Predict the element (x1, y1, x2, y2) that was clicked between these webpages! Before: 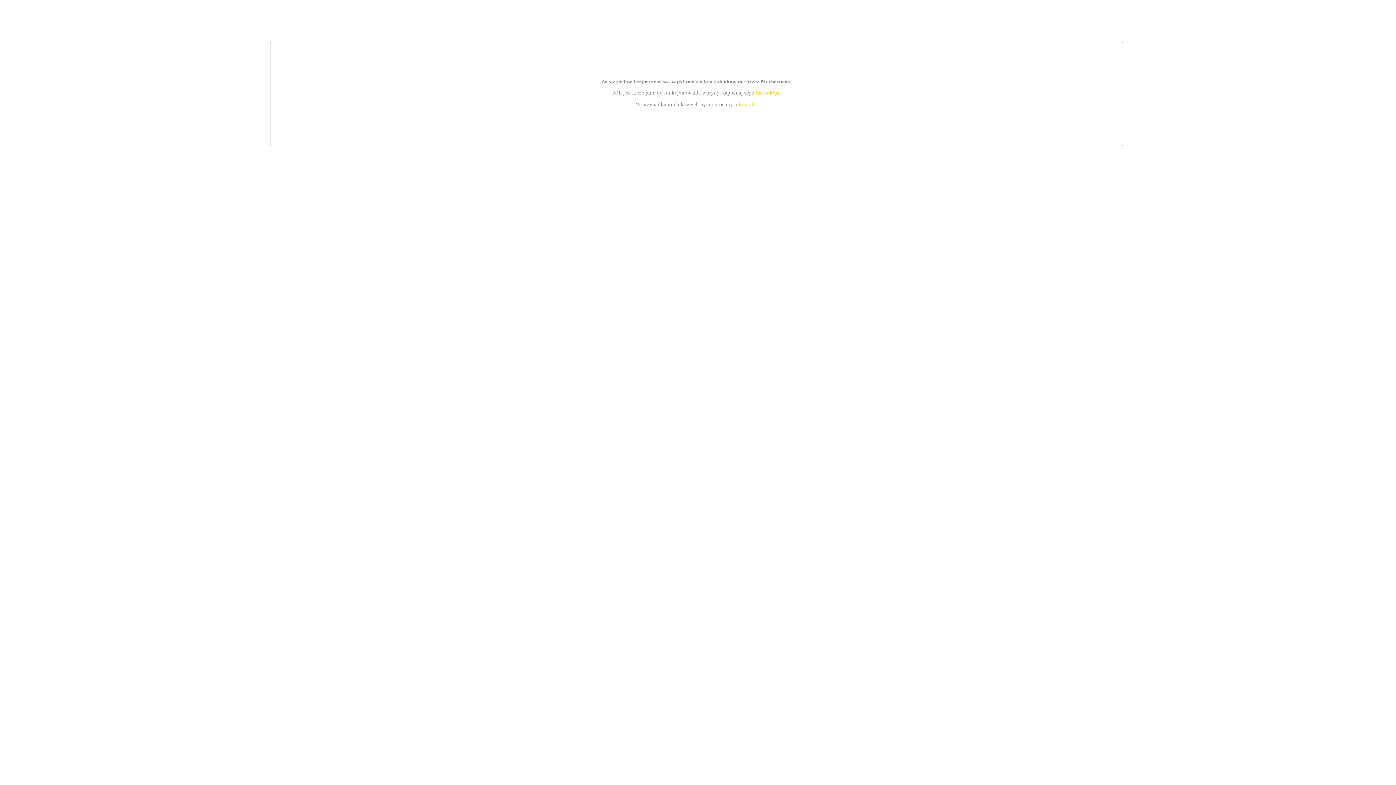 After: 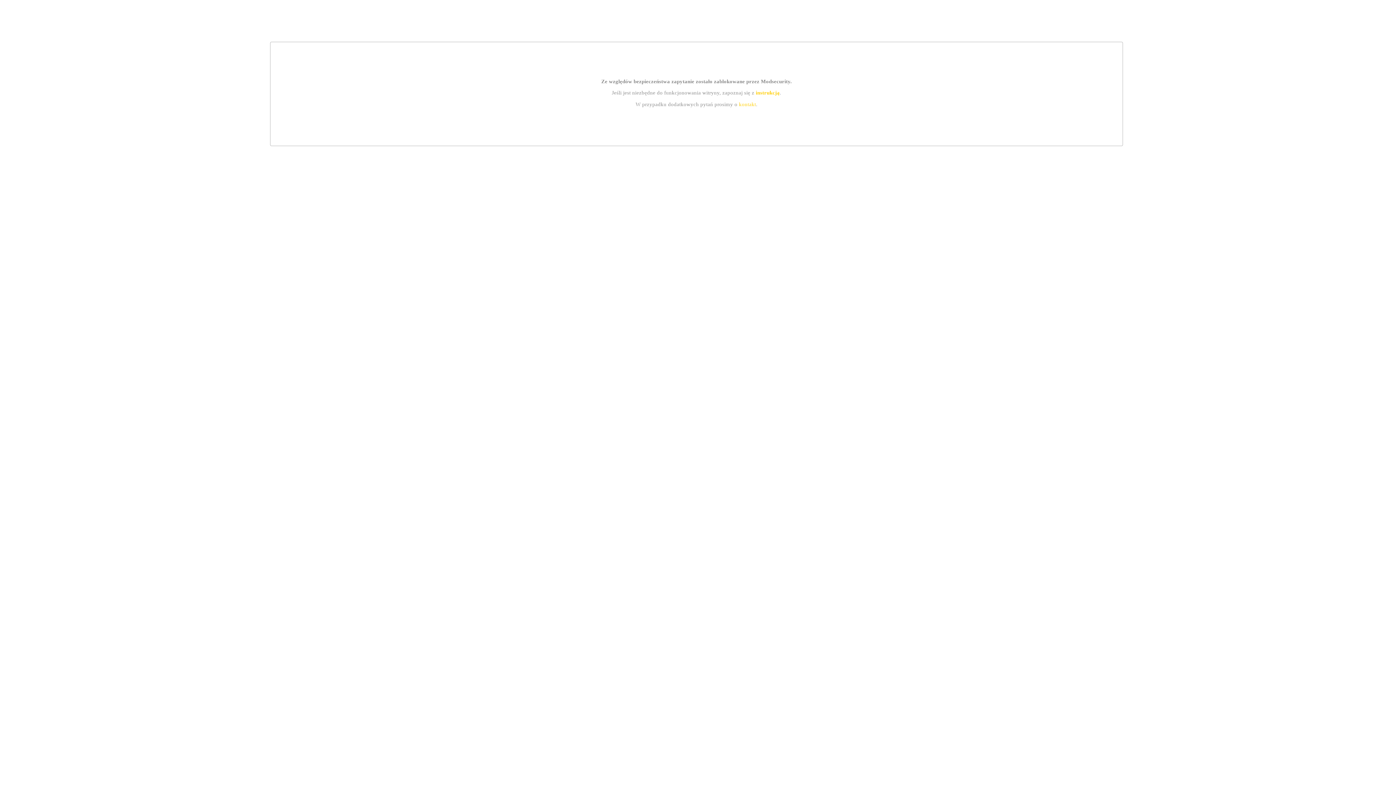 Action: bbox: (739, 101, 756, 107) label: kontakt